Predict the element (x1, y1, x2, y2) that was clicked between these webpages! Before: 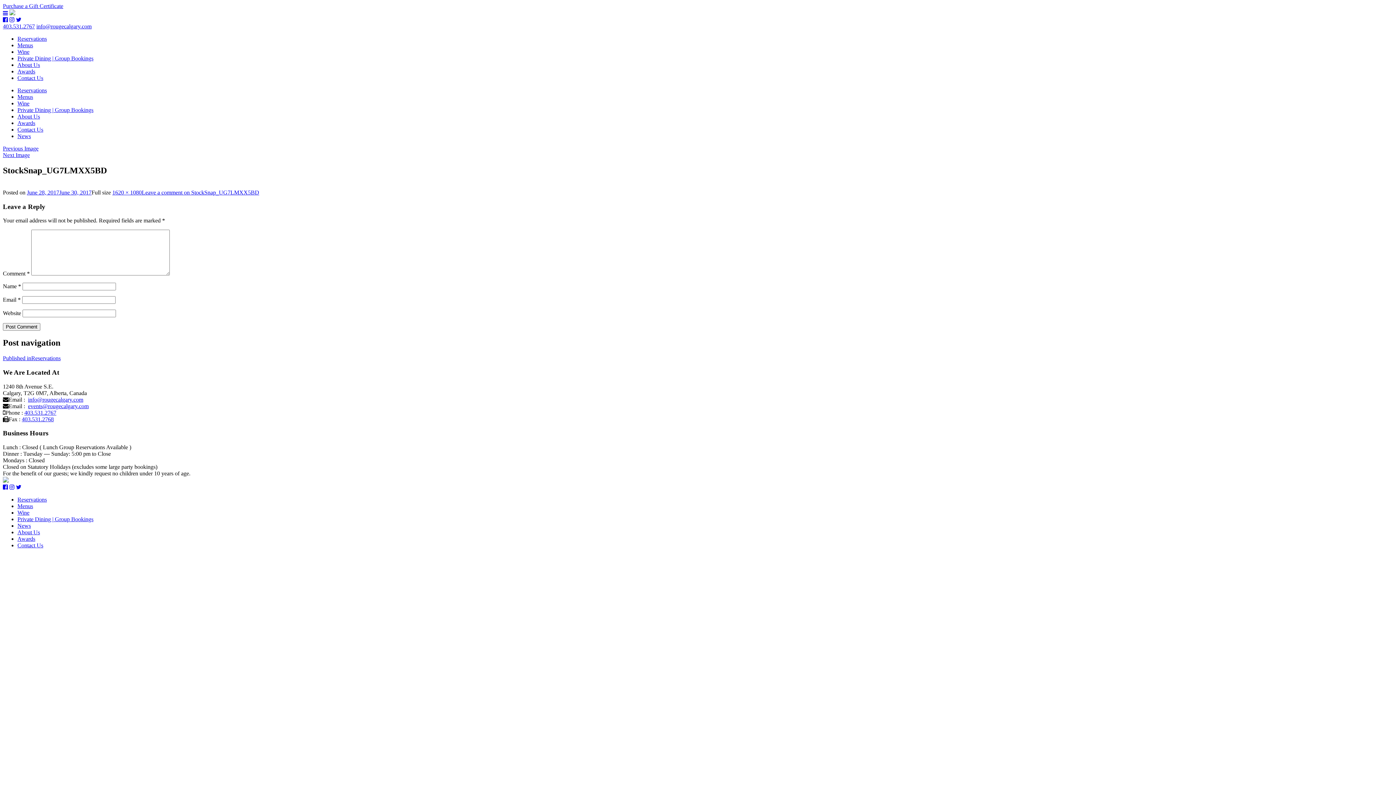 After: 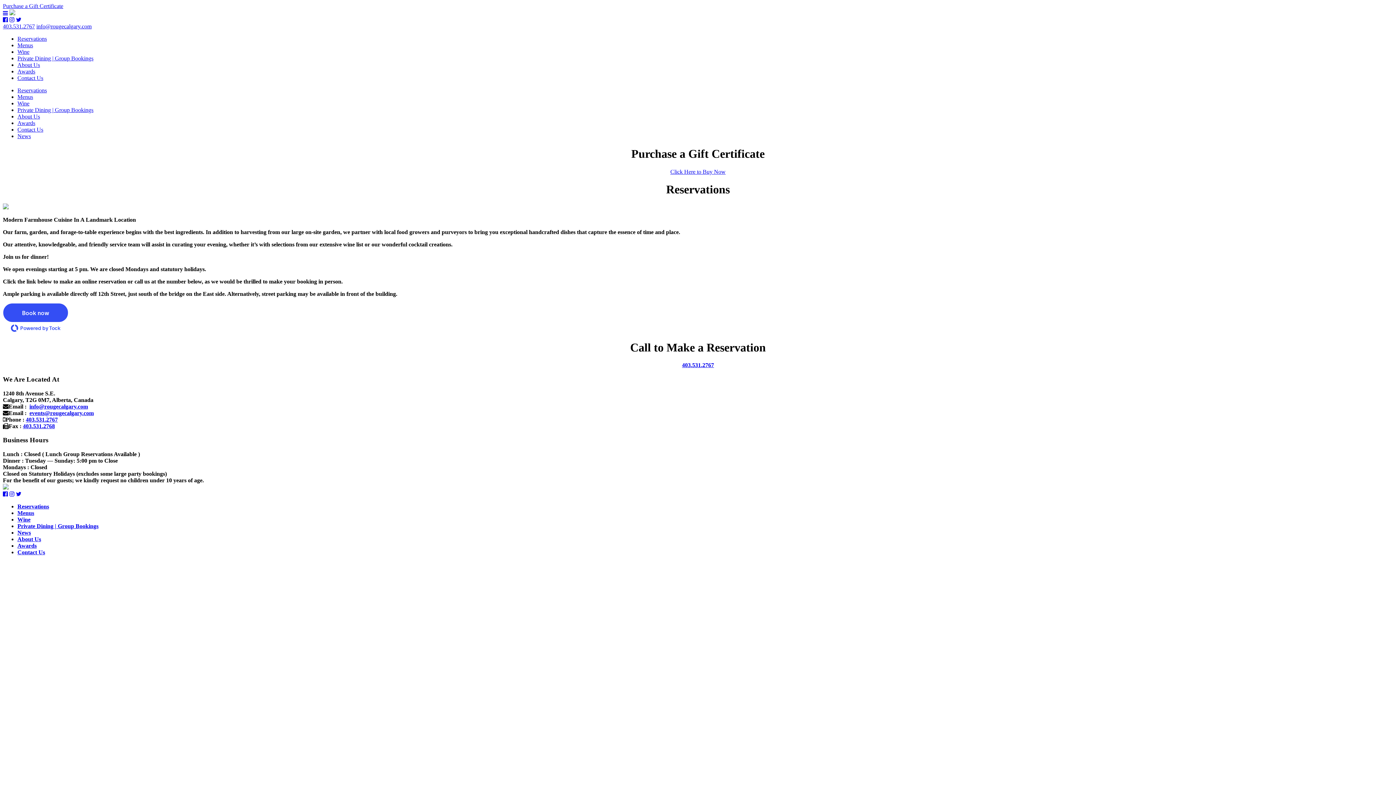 Action: label: Reservations bbox: (17, 496, 46, 502)